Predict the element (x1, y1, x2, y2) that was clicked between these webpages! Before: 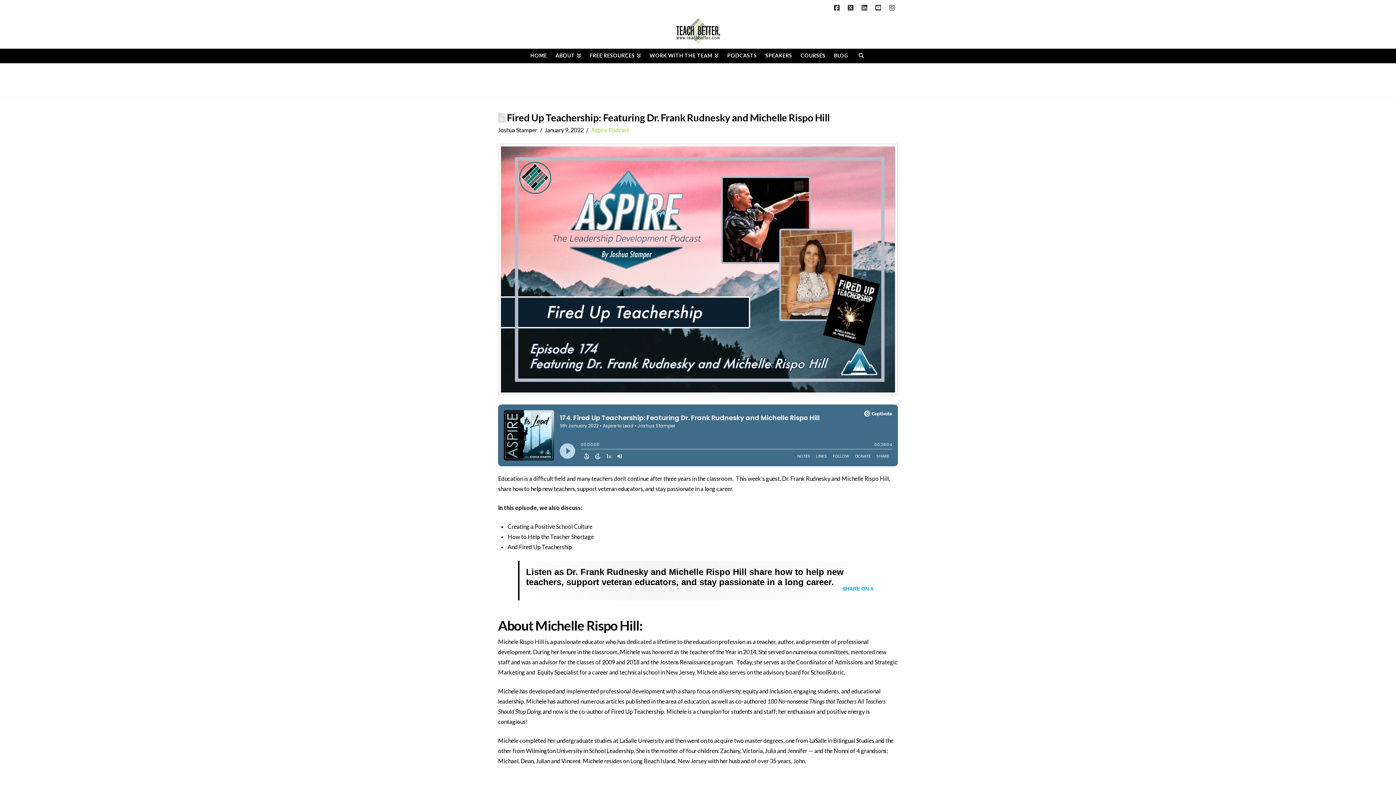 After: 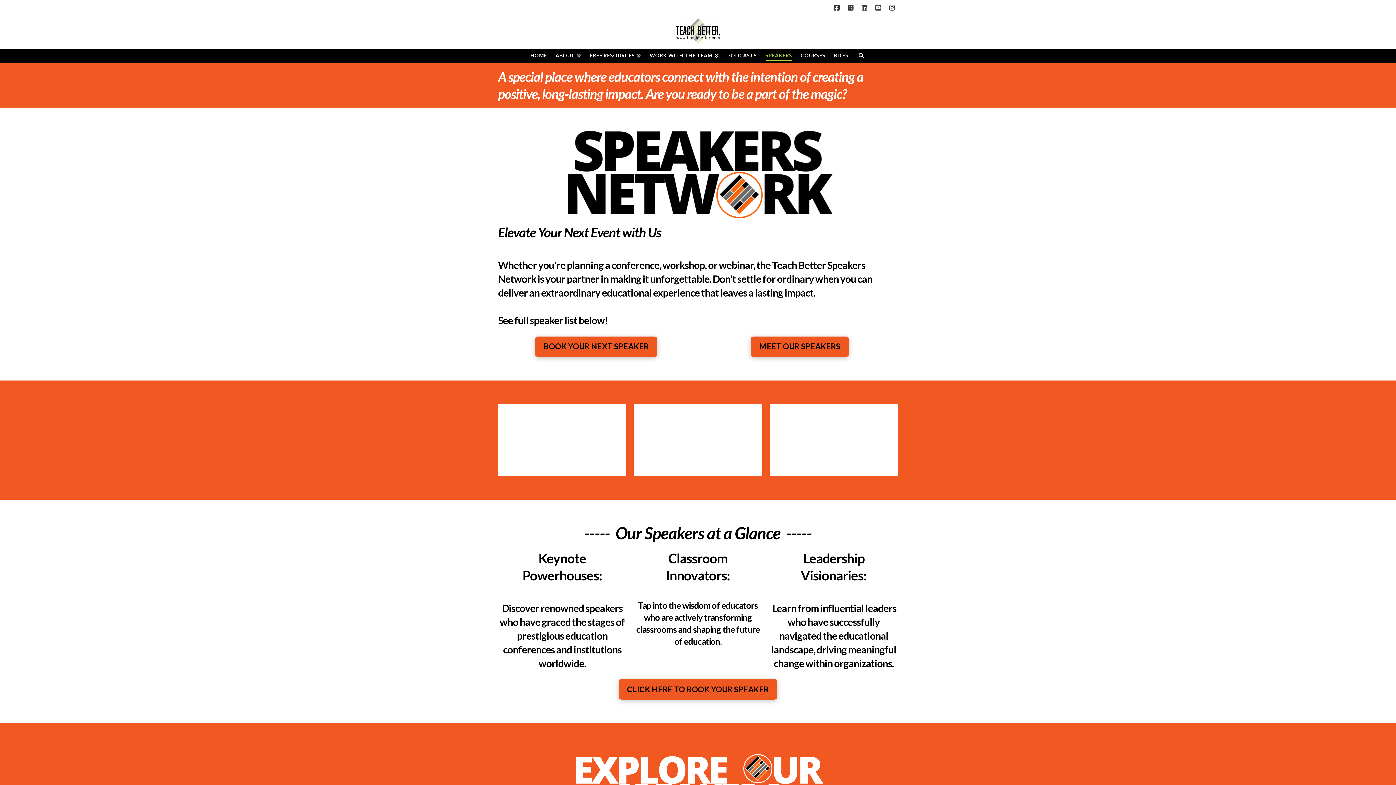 Action: label: SPEAKERS bbox: (761, 48, 796, 63)